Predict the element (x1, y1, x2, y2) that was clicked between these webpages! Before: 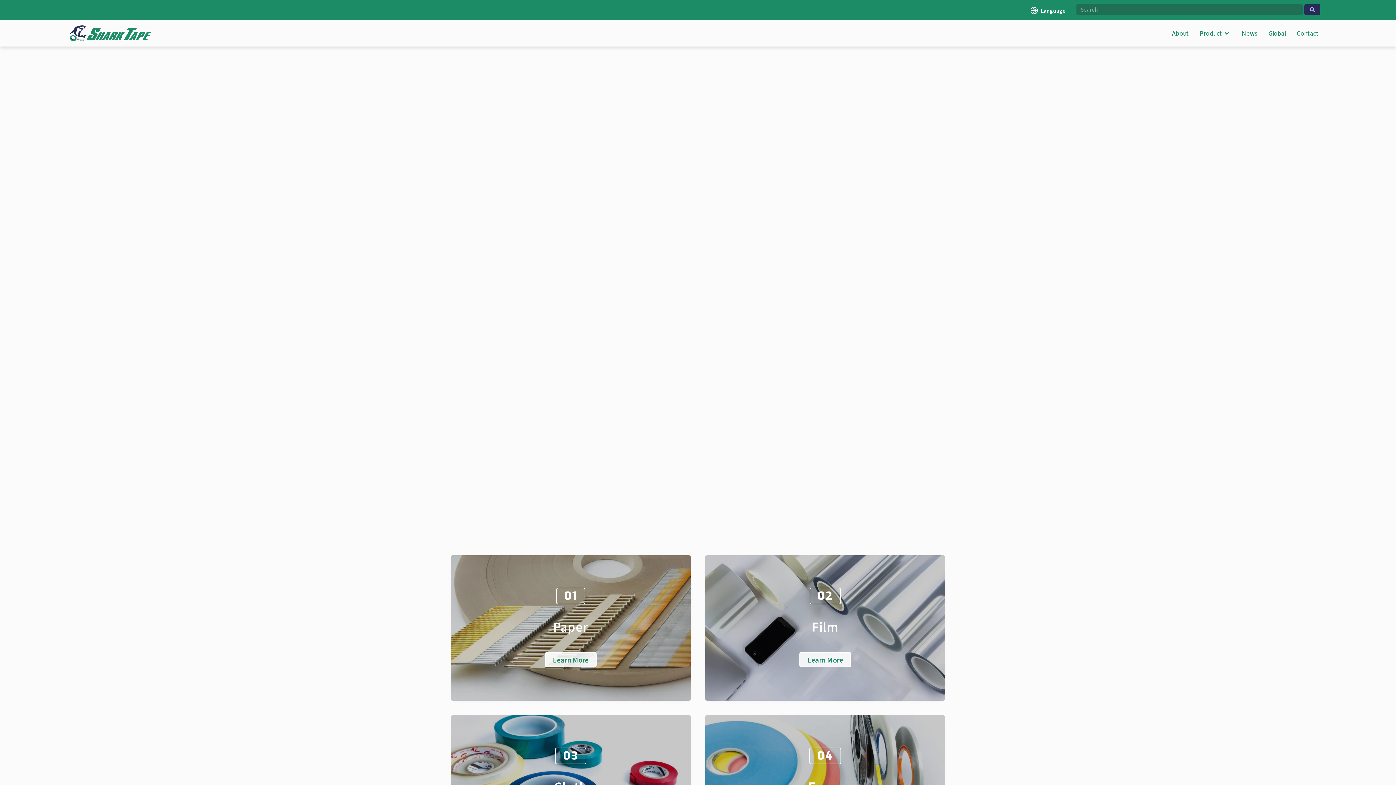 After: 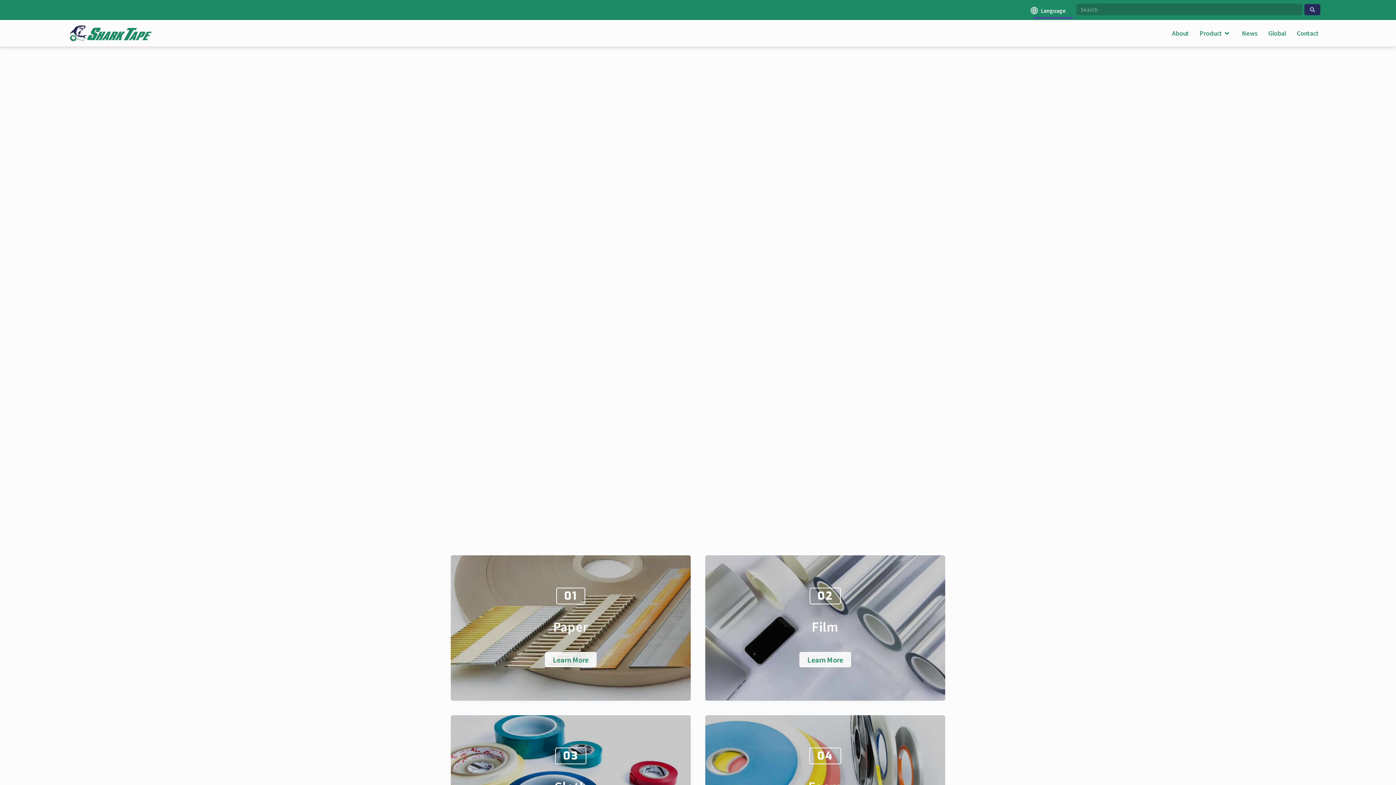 Action: label: Language bbox: (1033, 2, 1073, 18)